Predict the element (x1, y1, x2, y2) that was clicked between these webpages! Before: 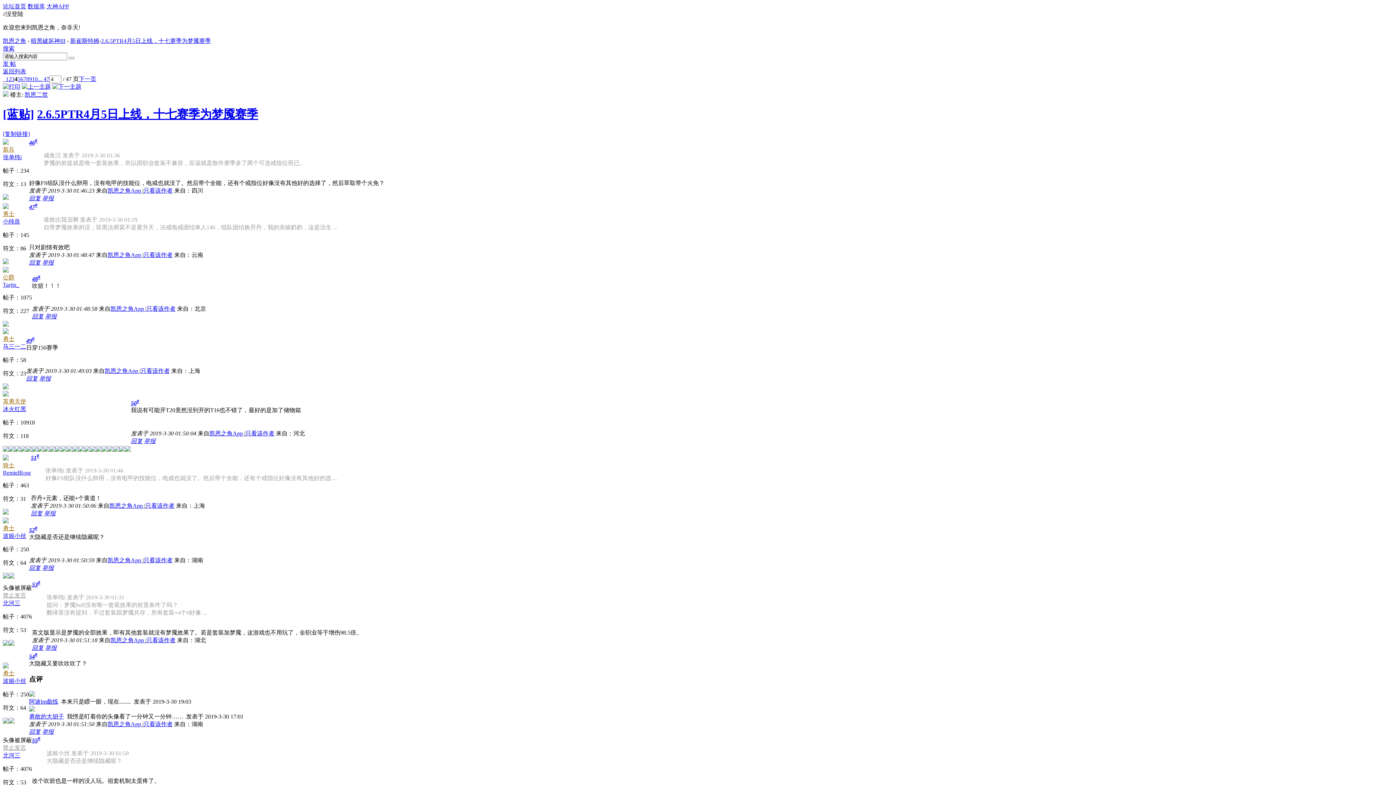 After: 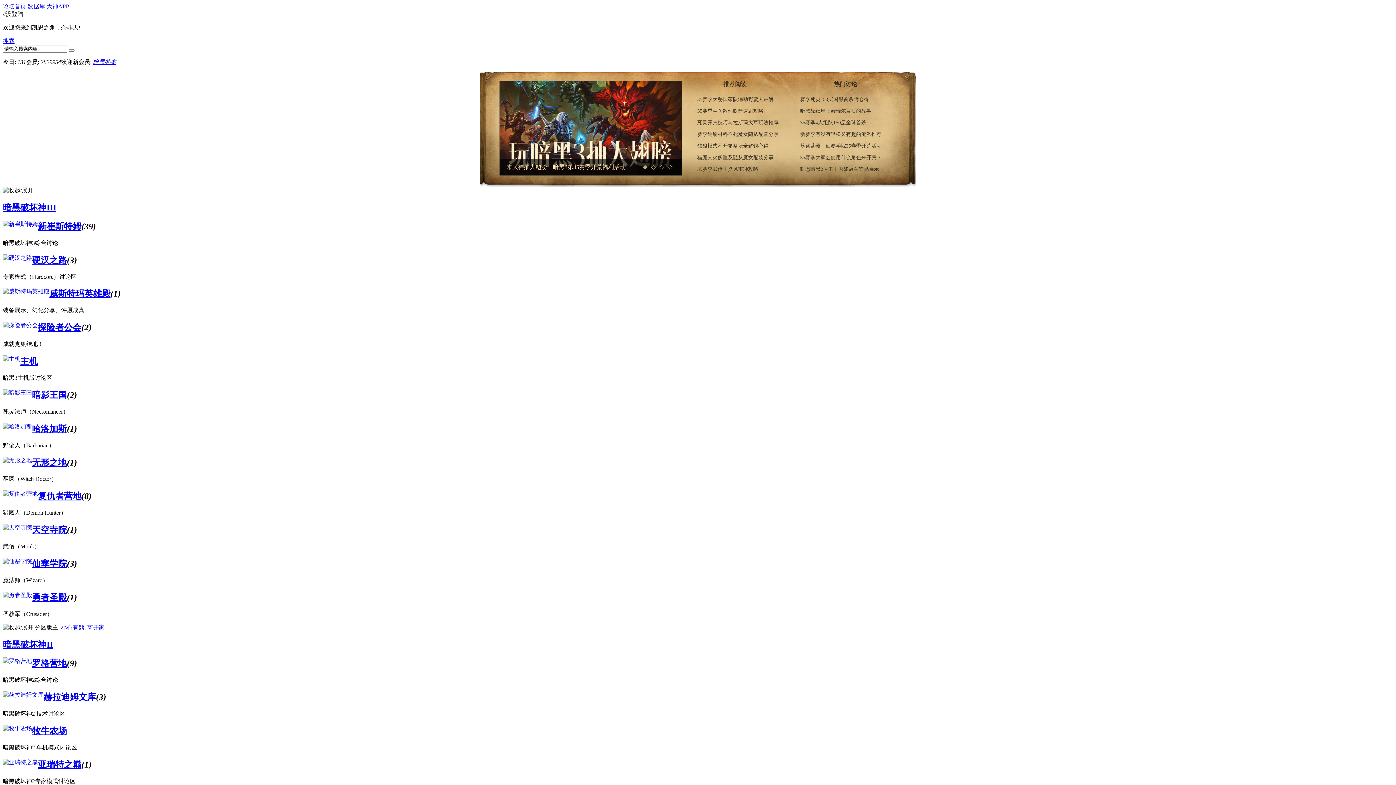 Action: label: 论坛首页 bbox: (2, 3, 26, 9)